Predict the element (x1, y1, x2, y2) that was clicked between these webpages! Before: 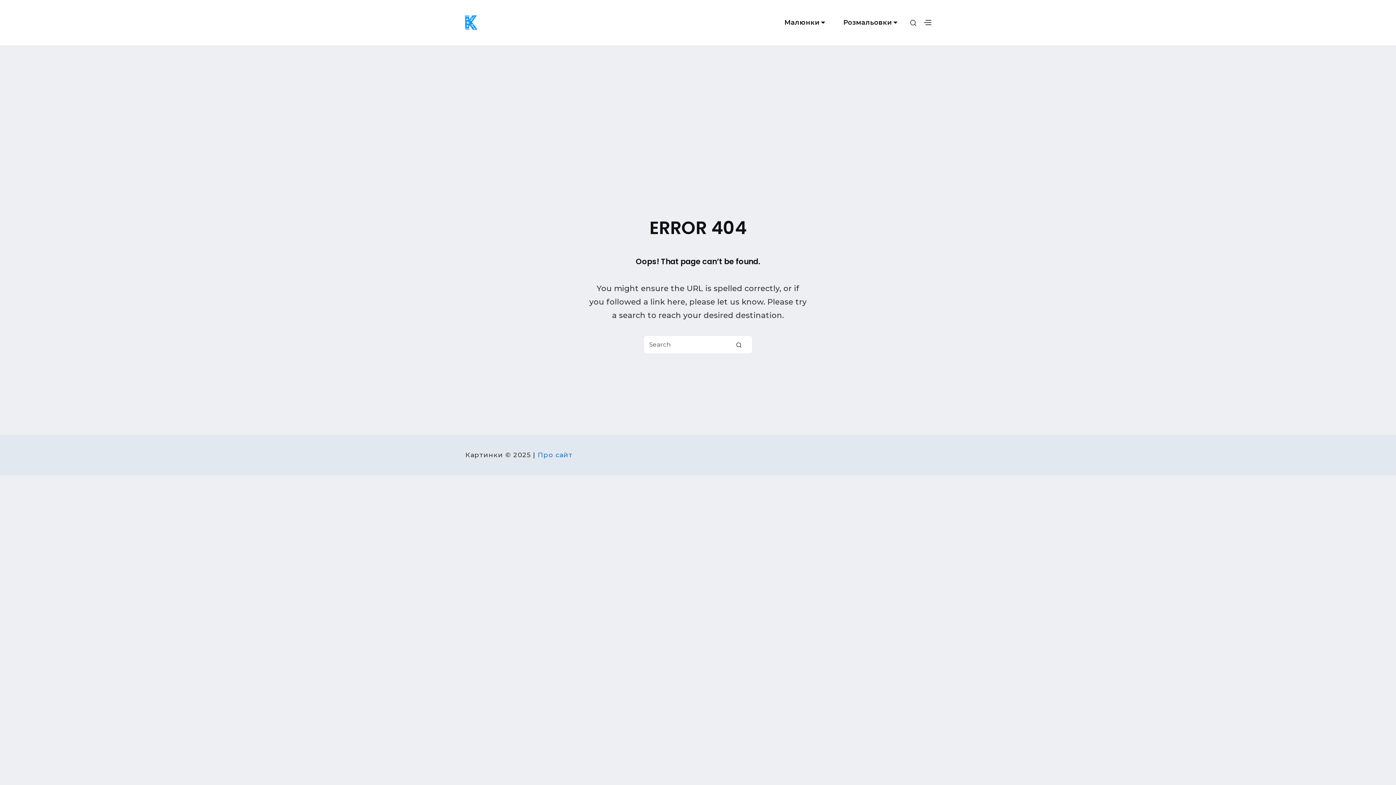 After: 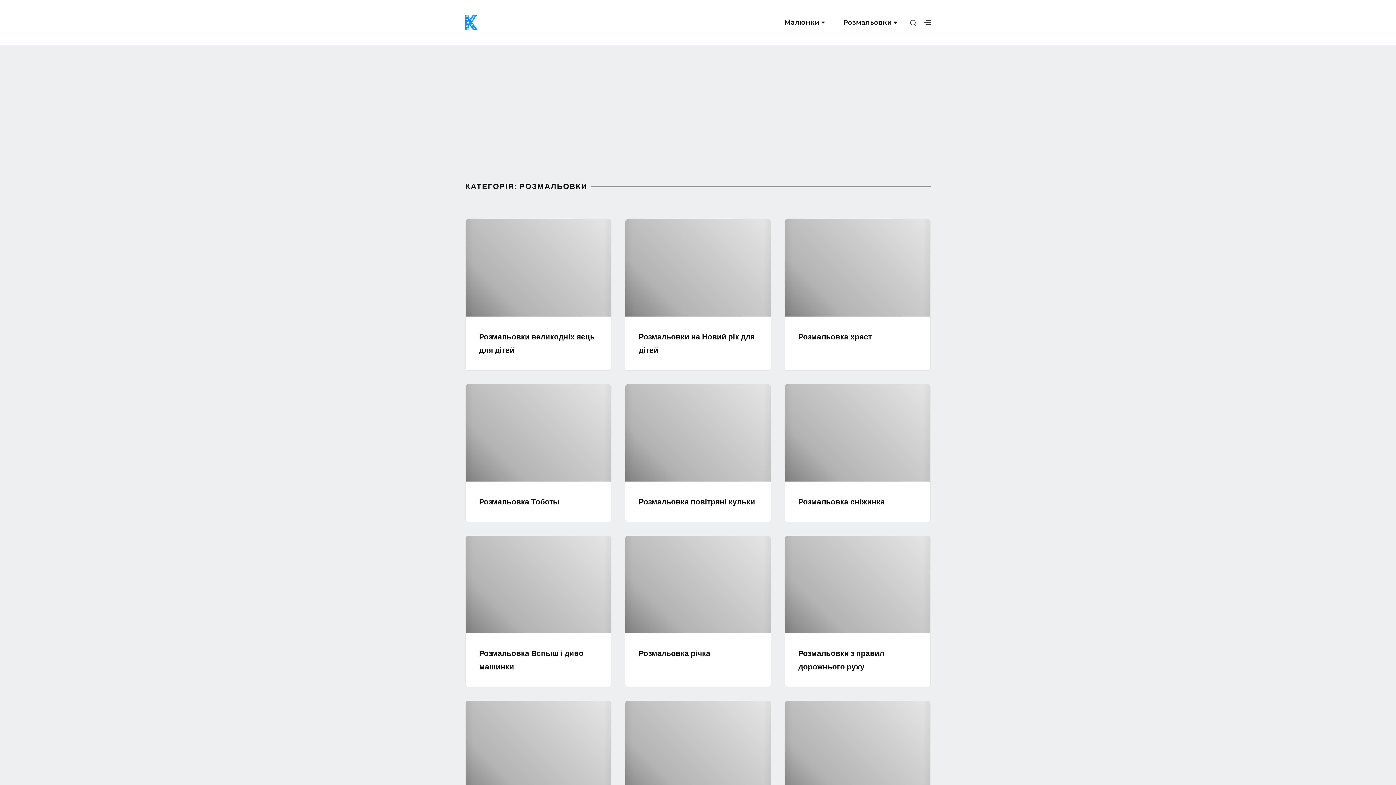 Action: label: Розмальовки bbox: (836, 10, 906, 35)